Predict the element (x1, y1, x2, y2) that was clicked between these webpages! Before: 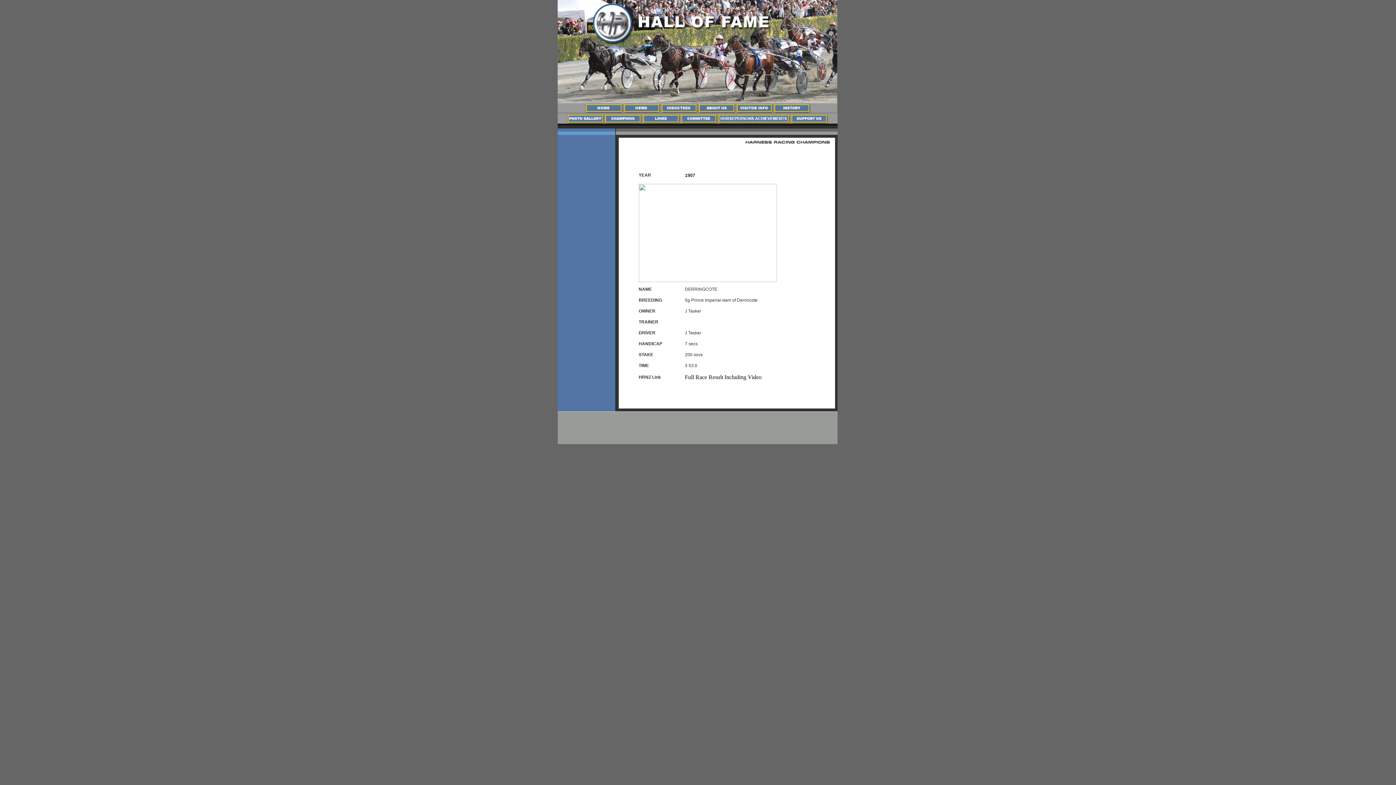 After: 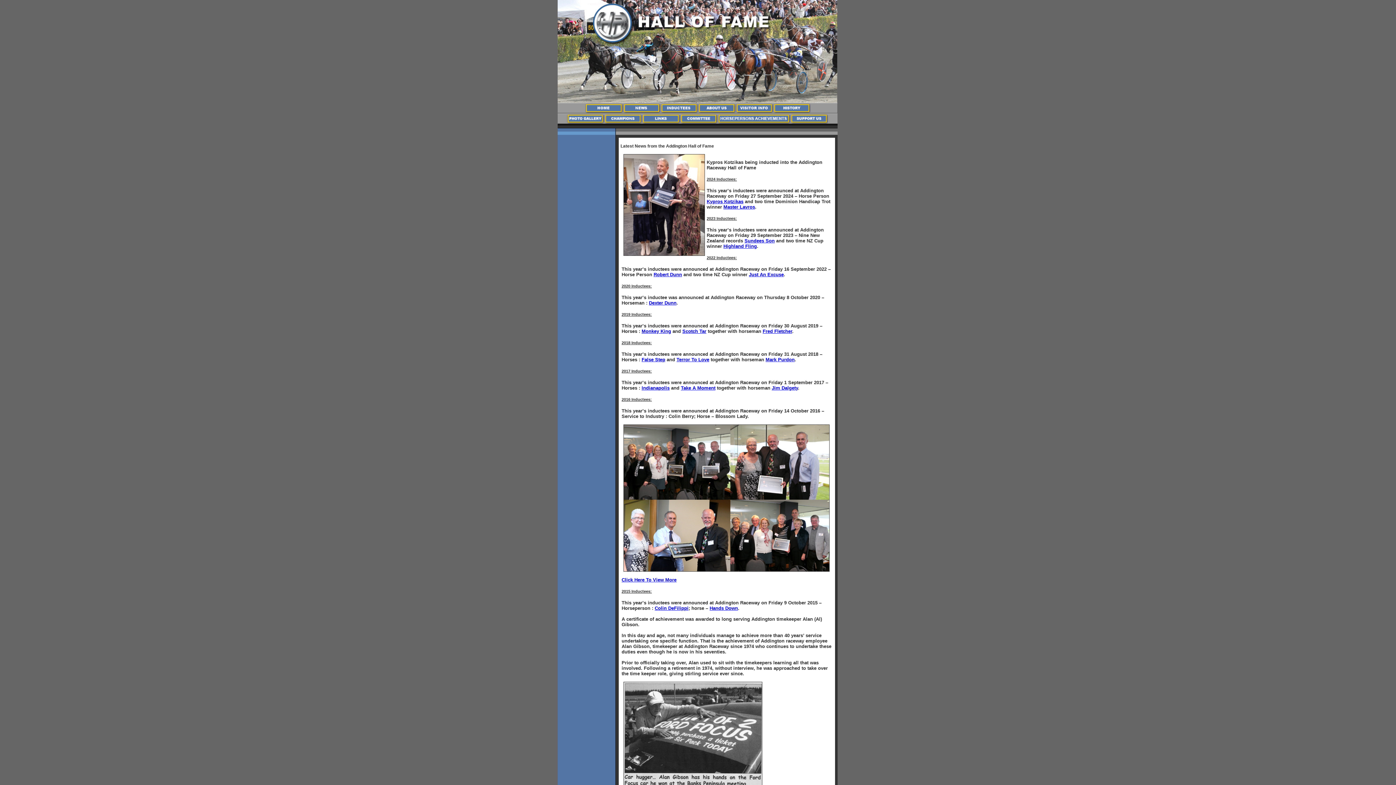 Action: bbox: (623, 108, 660, 114)